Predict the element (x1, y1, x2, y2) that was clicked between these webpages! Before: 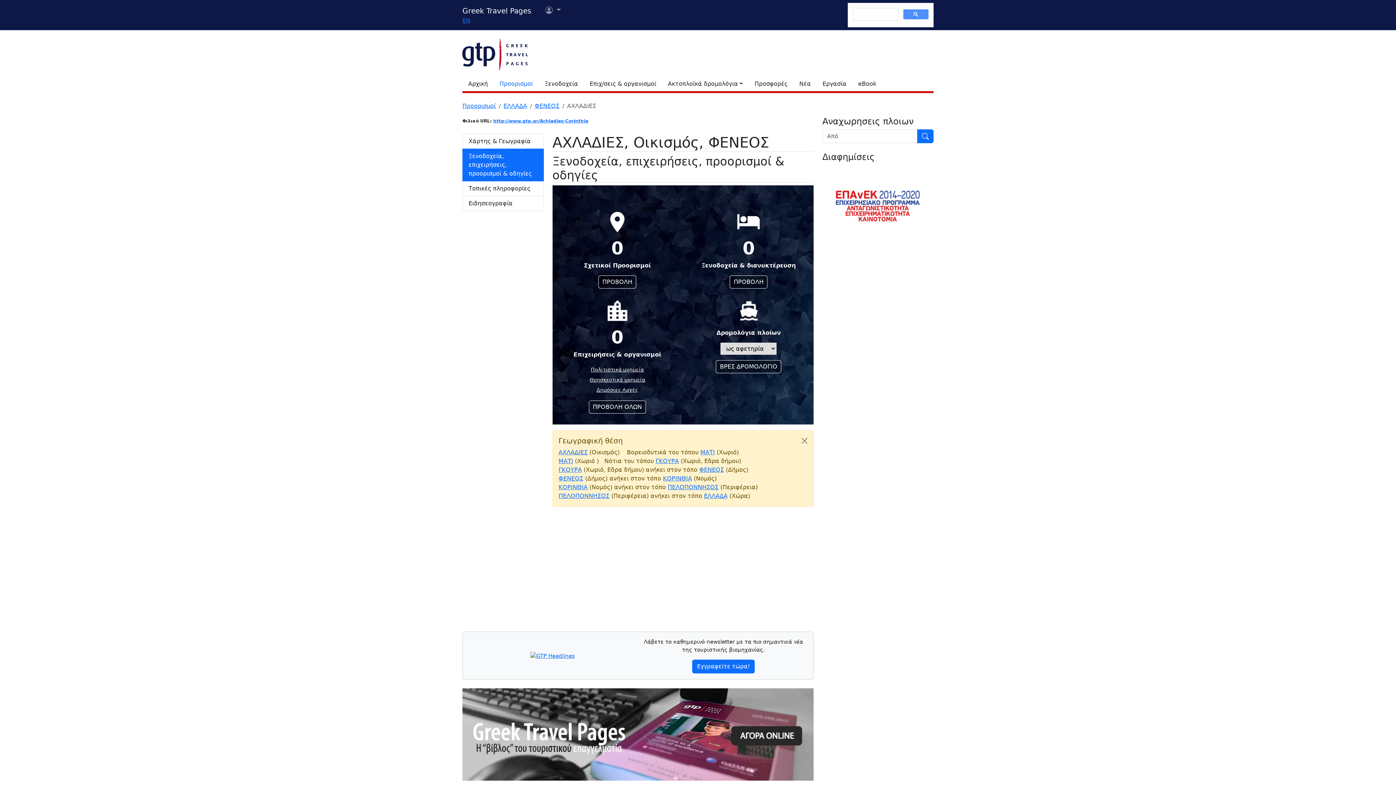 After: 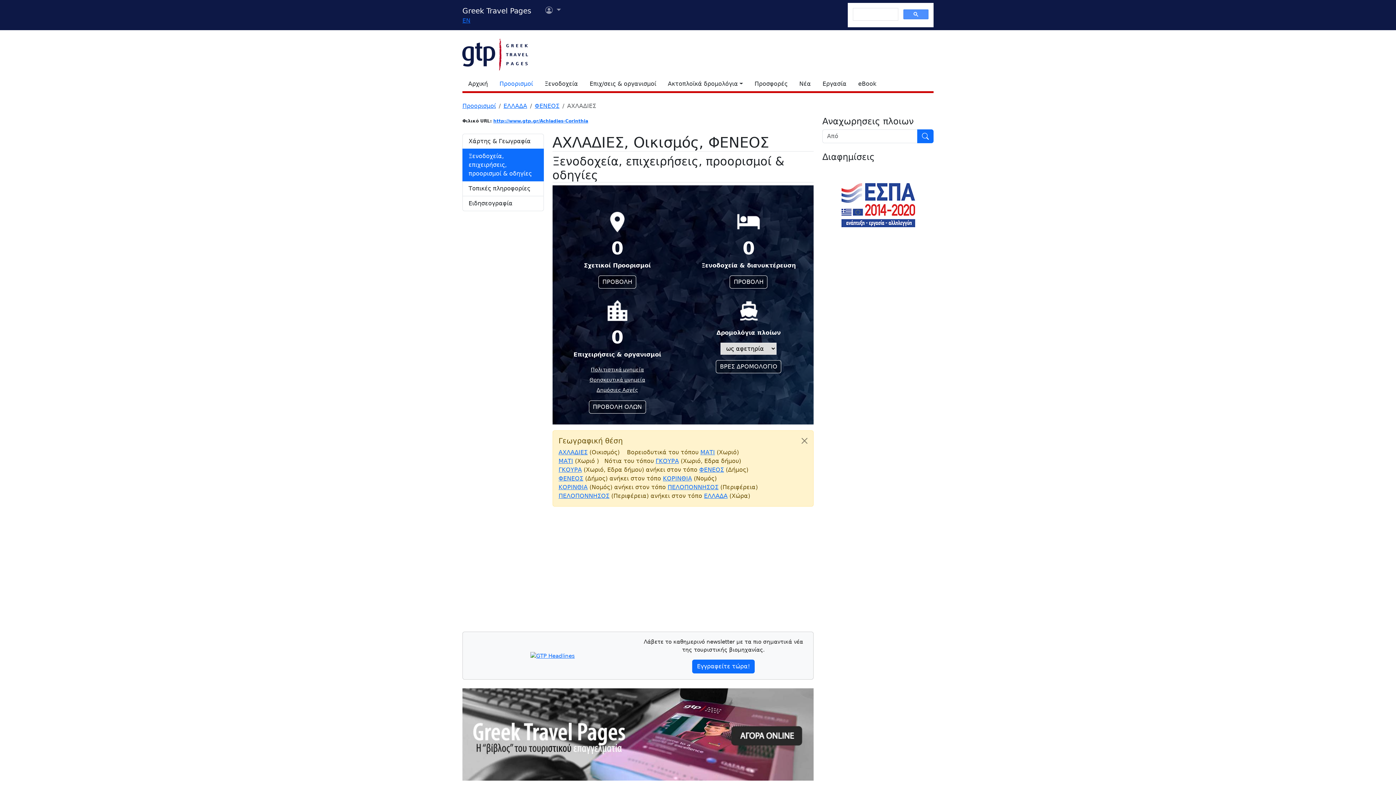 Action: label: Ξενοδοχεία, επιχειρήσεις, προορισμοί & οδηγίες bbox: (462, 148, 543, 181)